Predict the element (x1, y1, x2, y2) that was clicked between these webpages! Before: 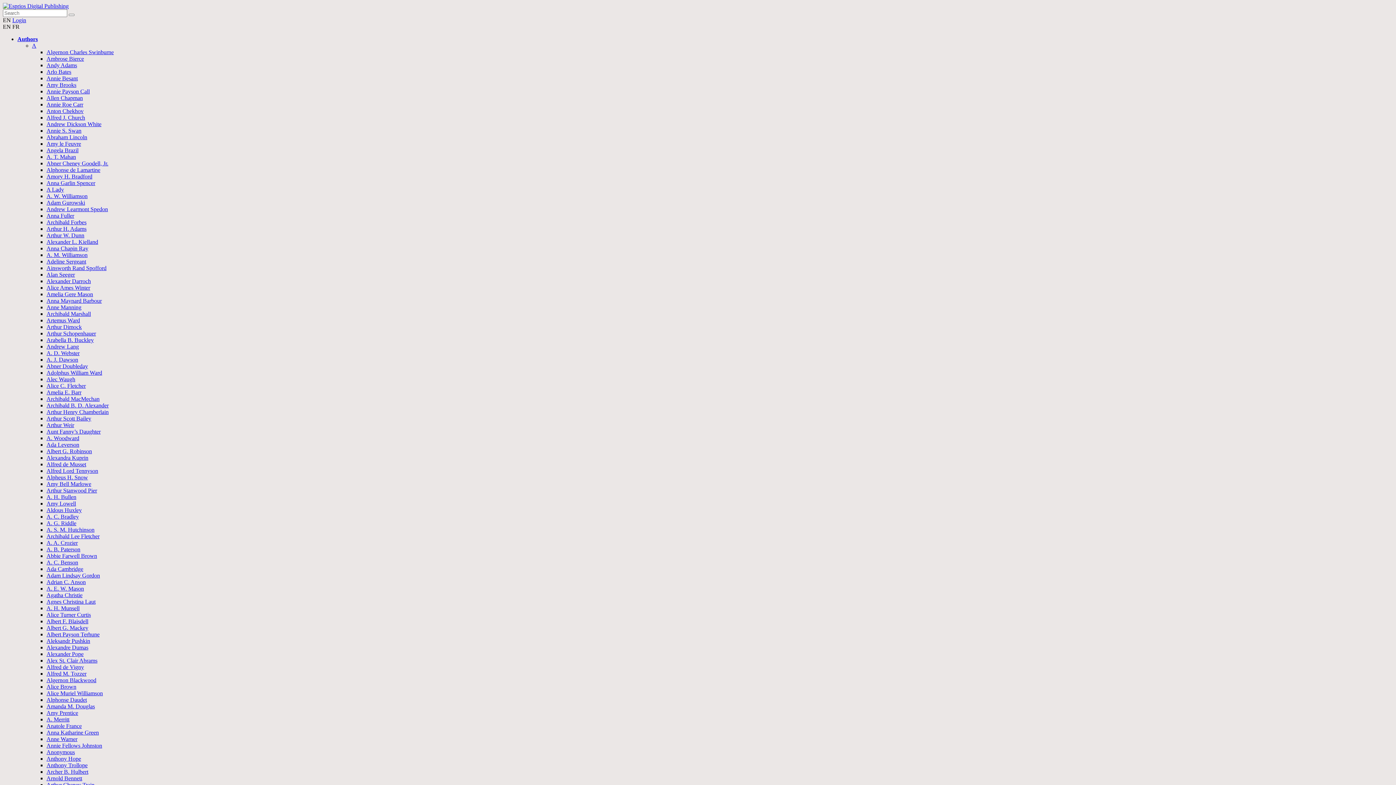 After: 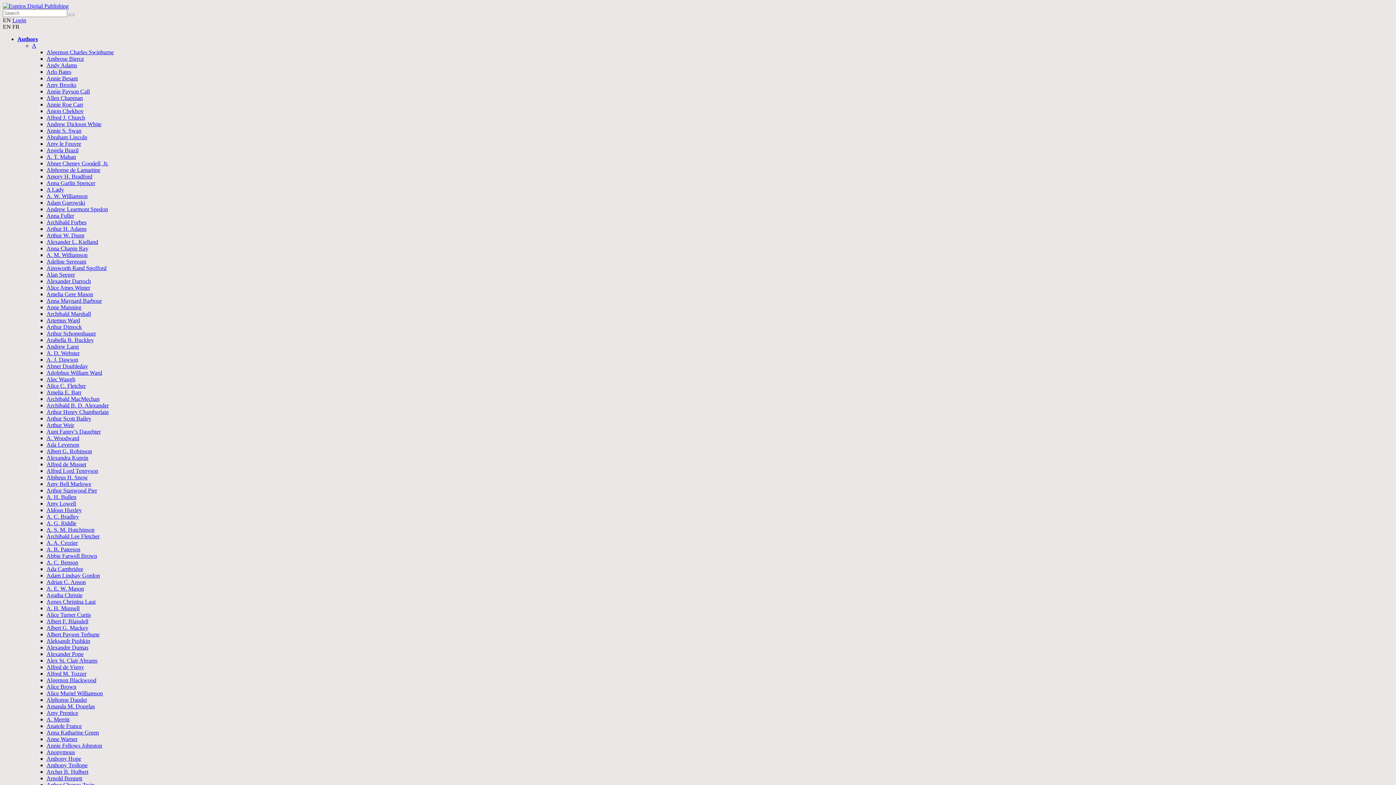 Action: bbox: (46, 232, 84, 238) label: Arthur W. Dunn